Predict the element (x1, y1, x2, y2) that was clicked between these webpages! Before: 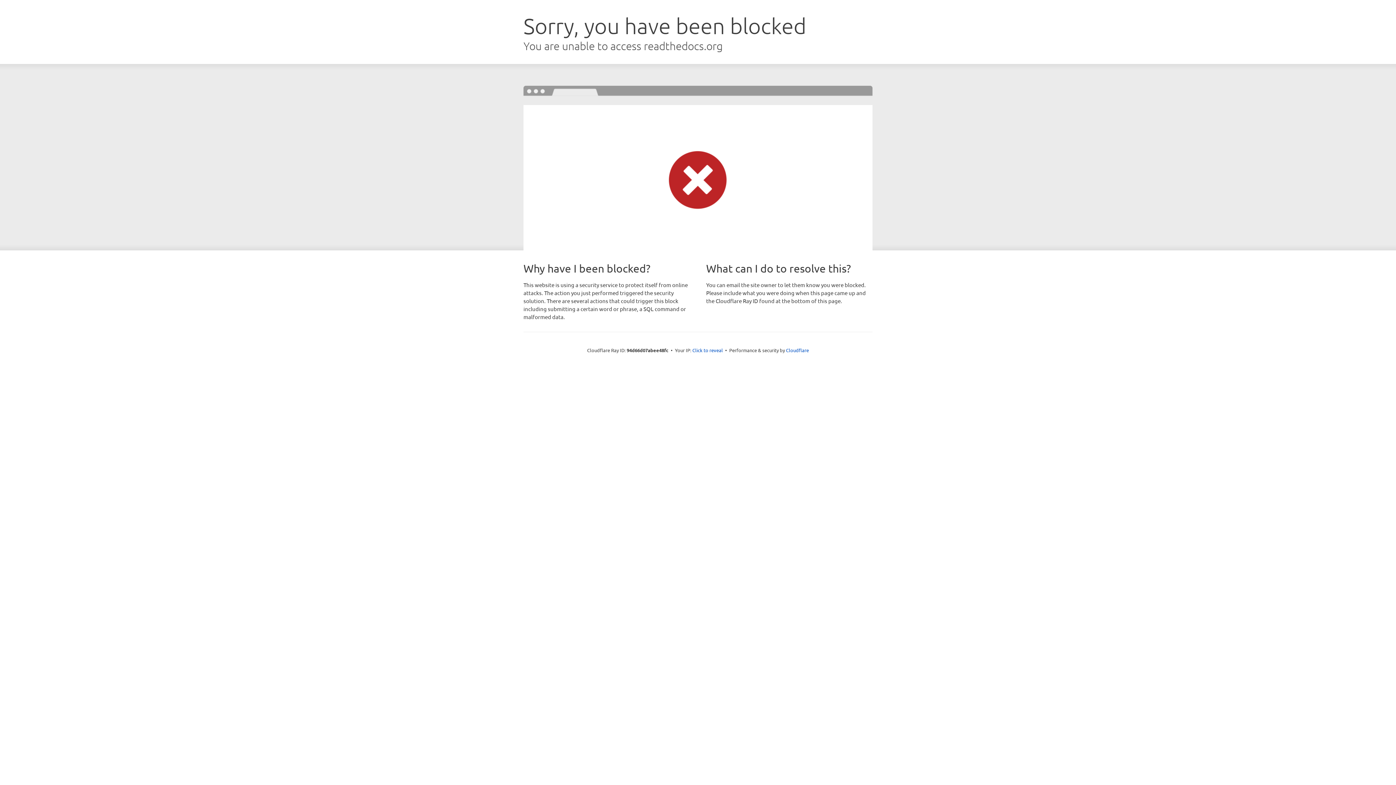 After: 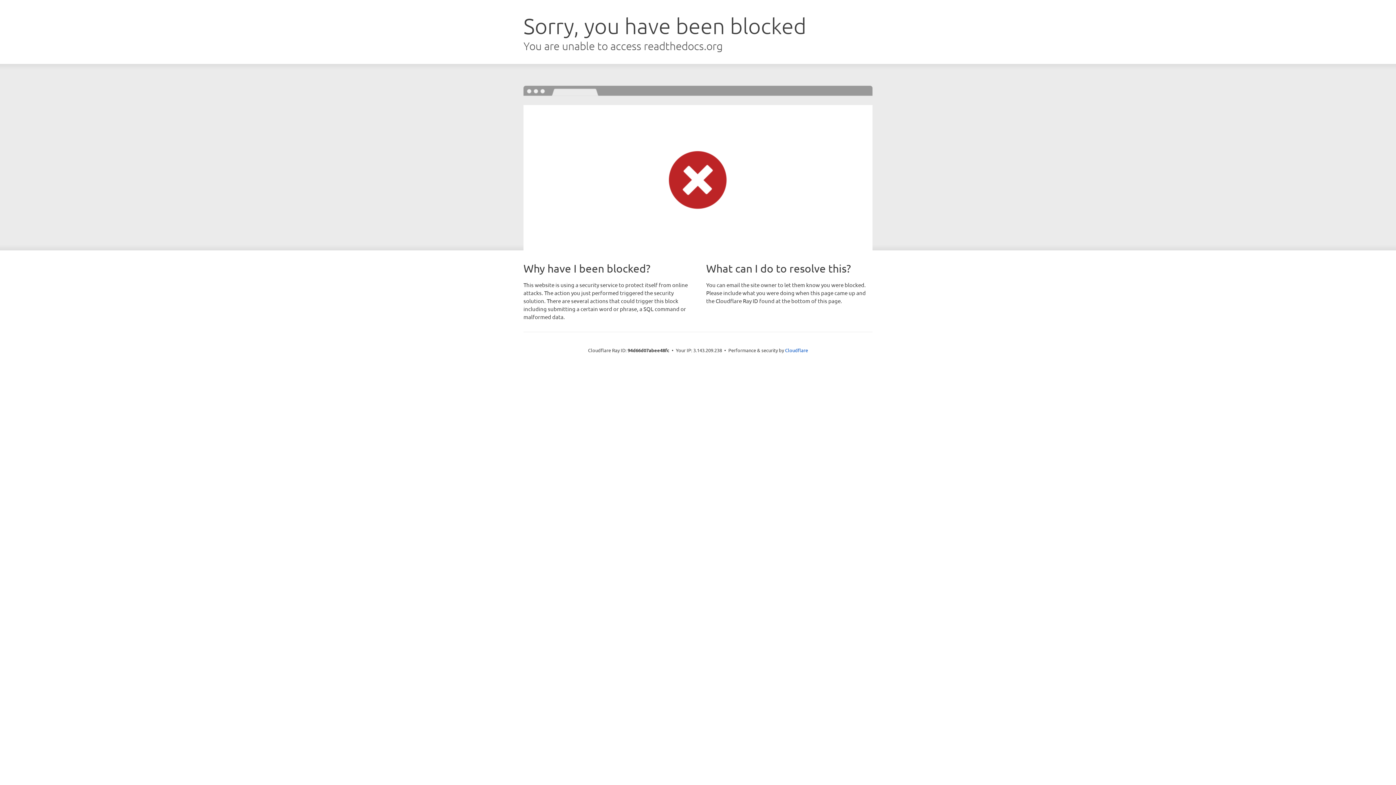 Action: bbox: (692, 346, 723, 353) label: Click to reveal